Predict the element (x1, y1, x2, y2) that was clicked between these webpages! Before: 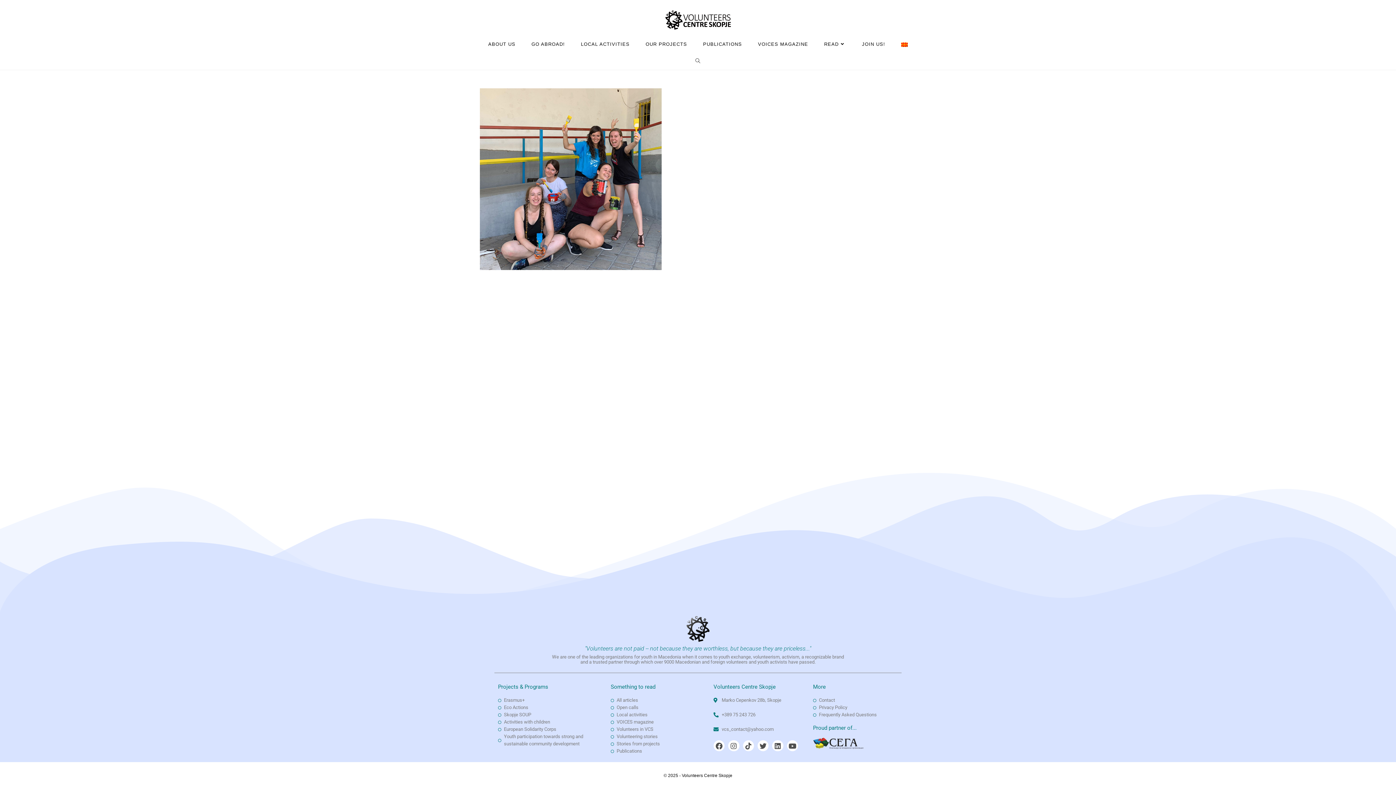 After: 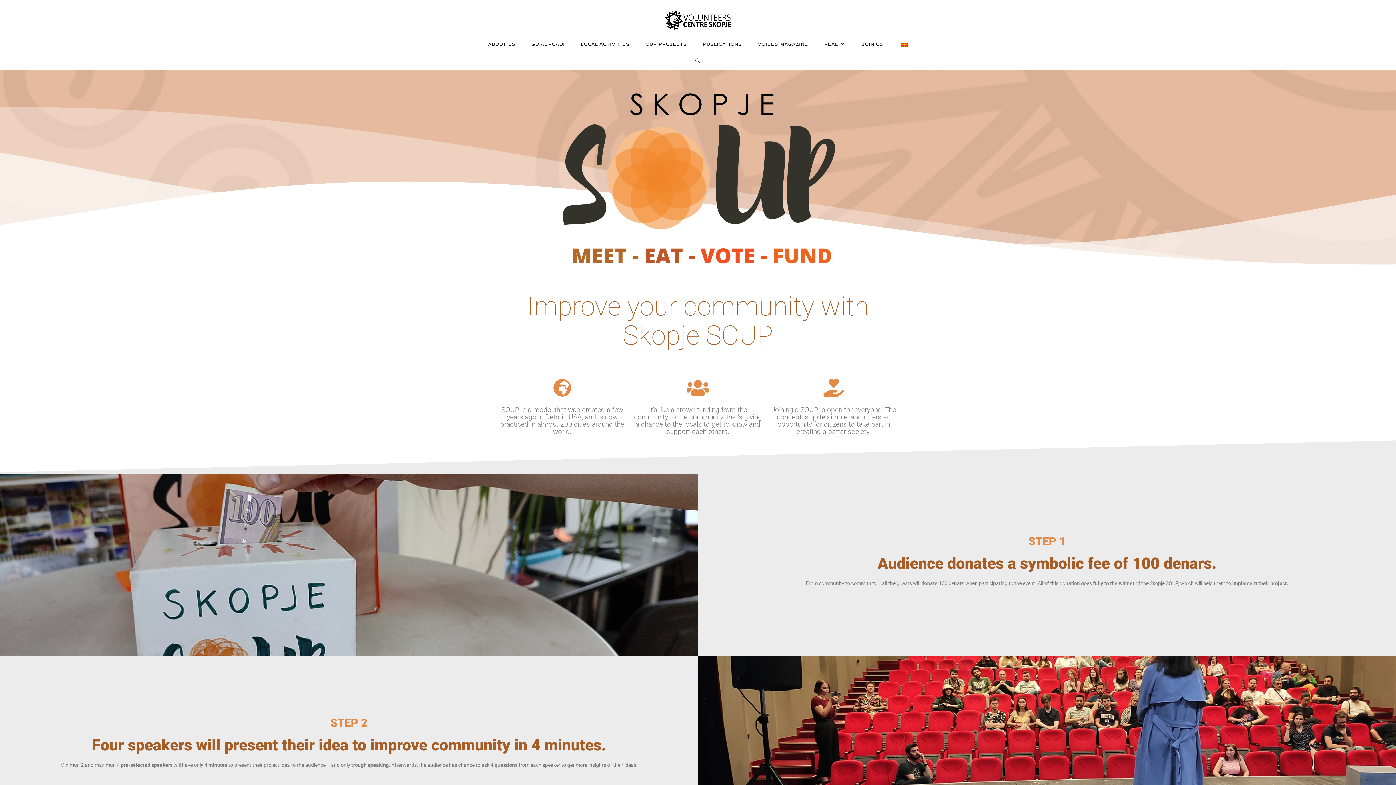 Action: bbox: (498, 711, 603, 718) label: Skopje SOUP